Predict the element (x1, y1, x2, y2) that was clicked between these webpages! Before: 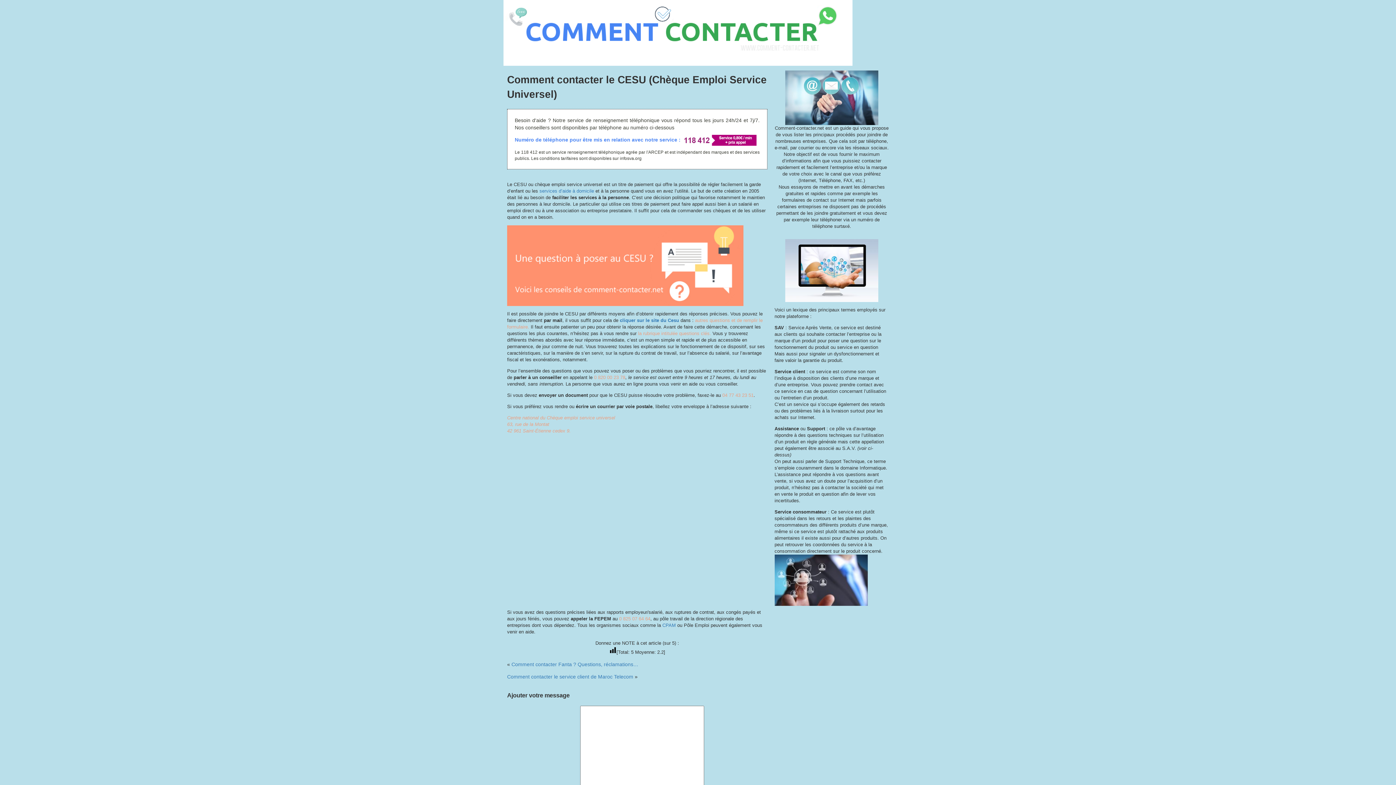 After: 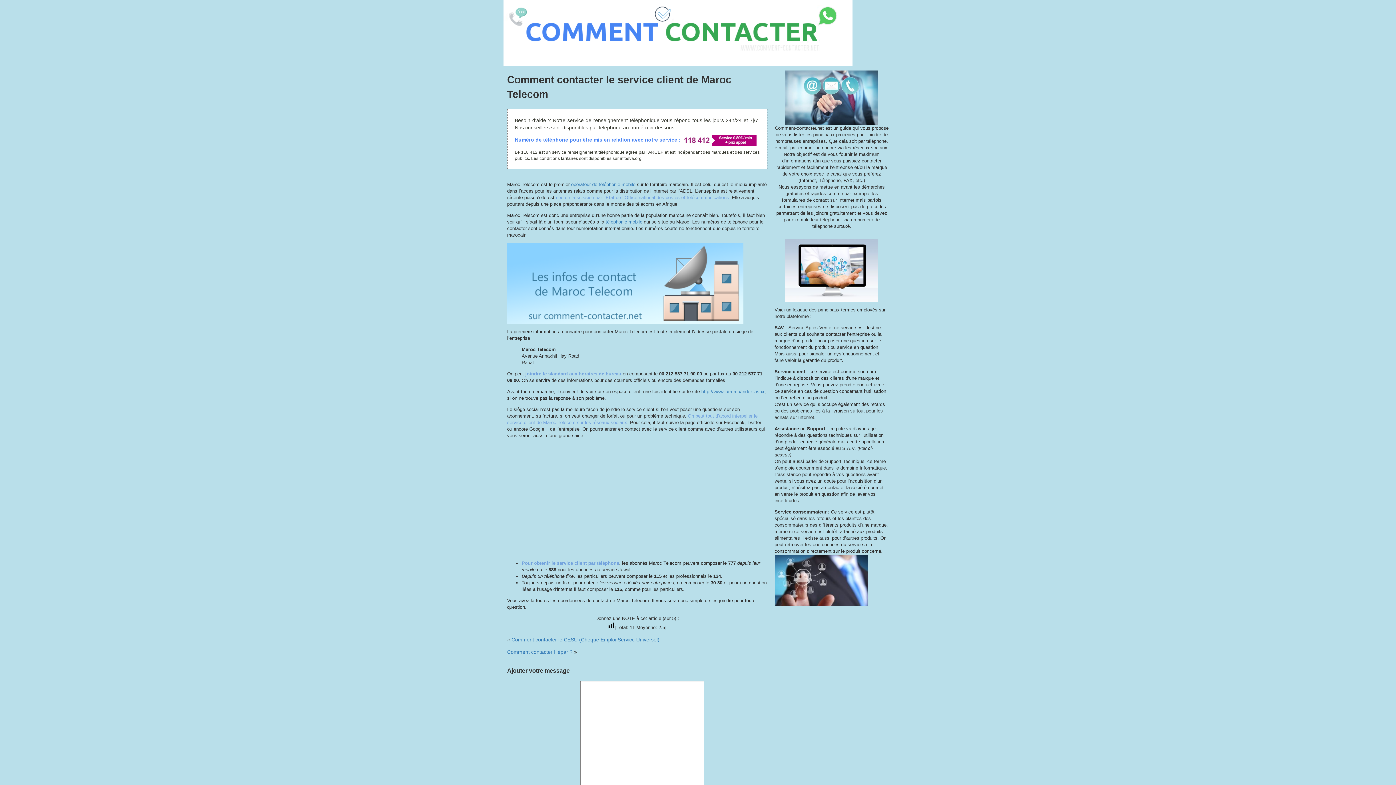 Action: label: Comment contacter le service client de Maroc Telecom bbox: (507, 674, 633, 679)